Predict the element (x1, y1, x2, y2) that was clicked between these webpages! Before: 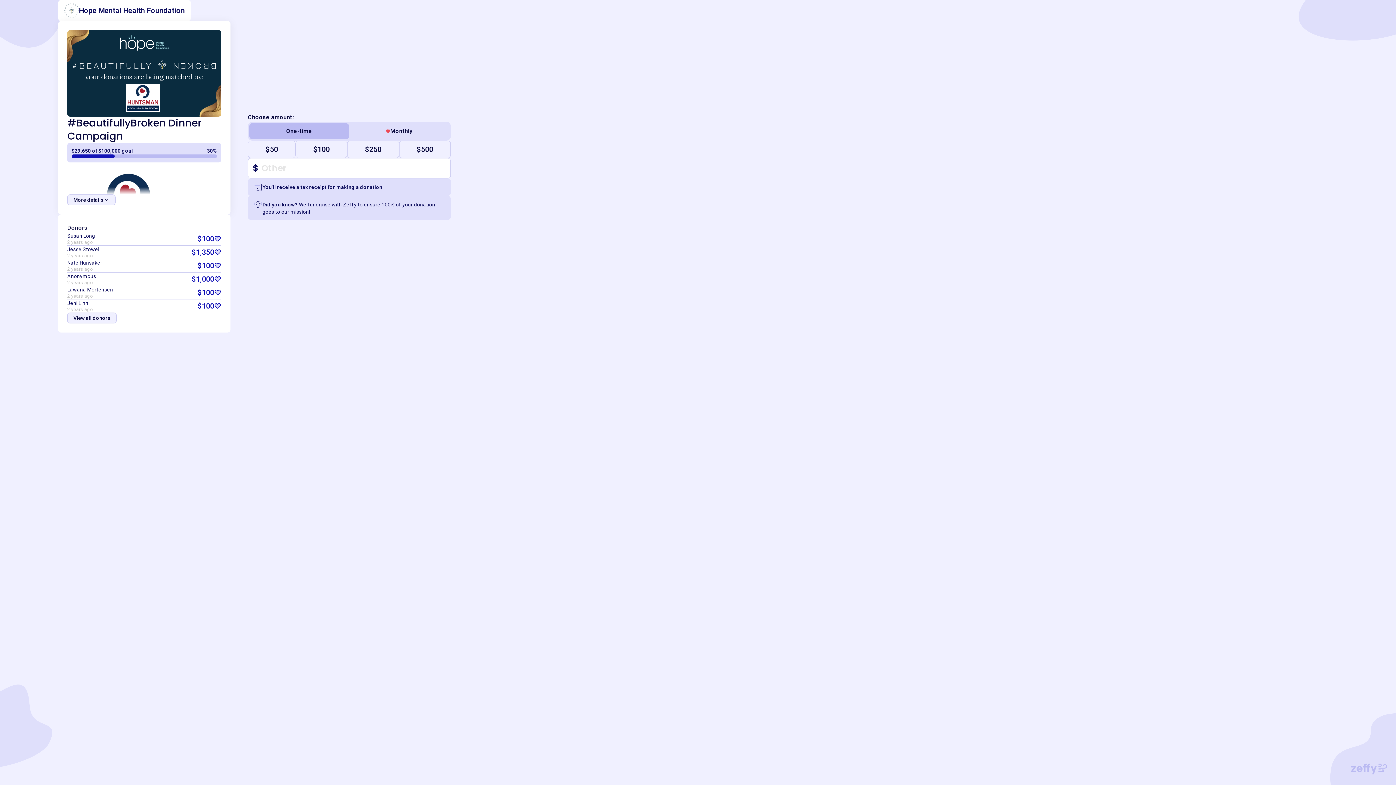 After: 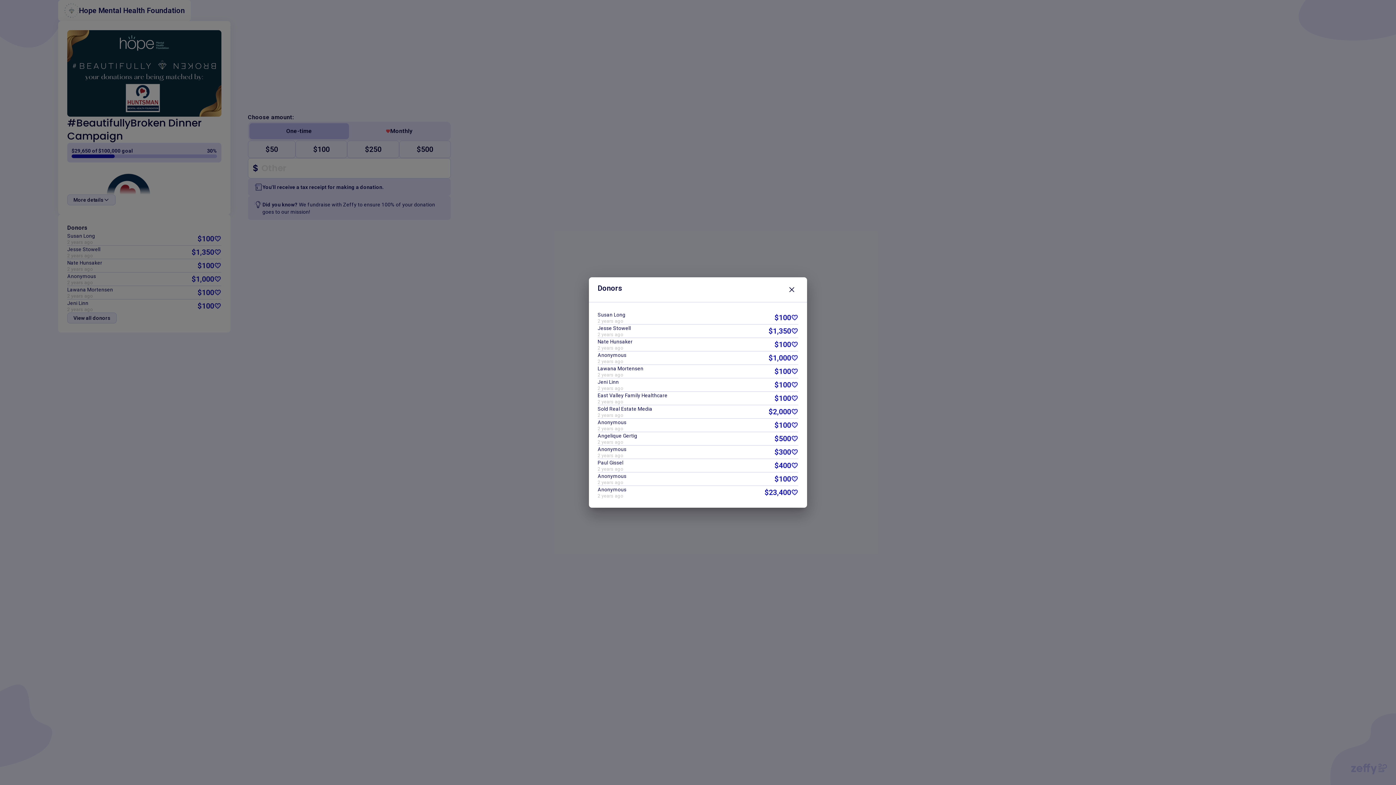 Action: bbox: (67, 312, 116, 323) label: View all donors